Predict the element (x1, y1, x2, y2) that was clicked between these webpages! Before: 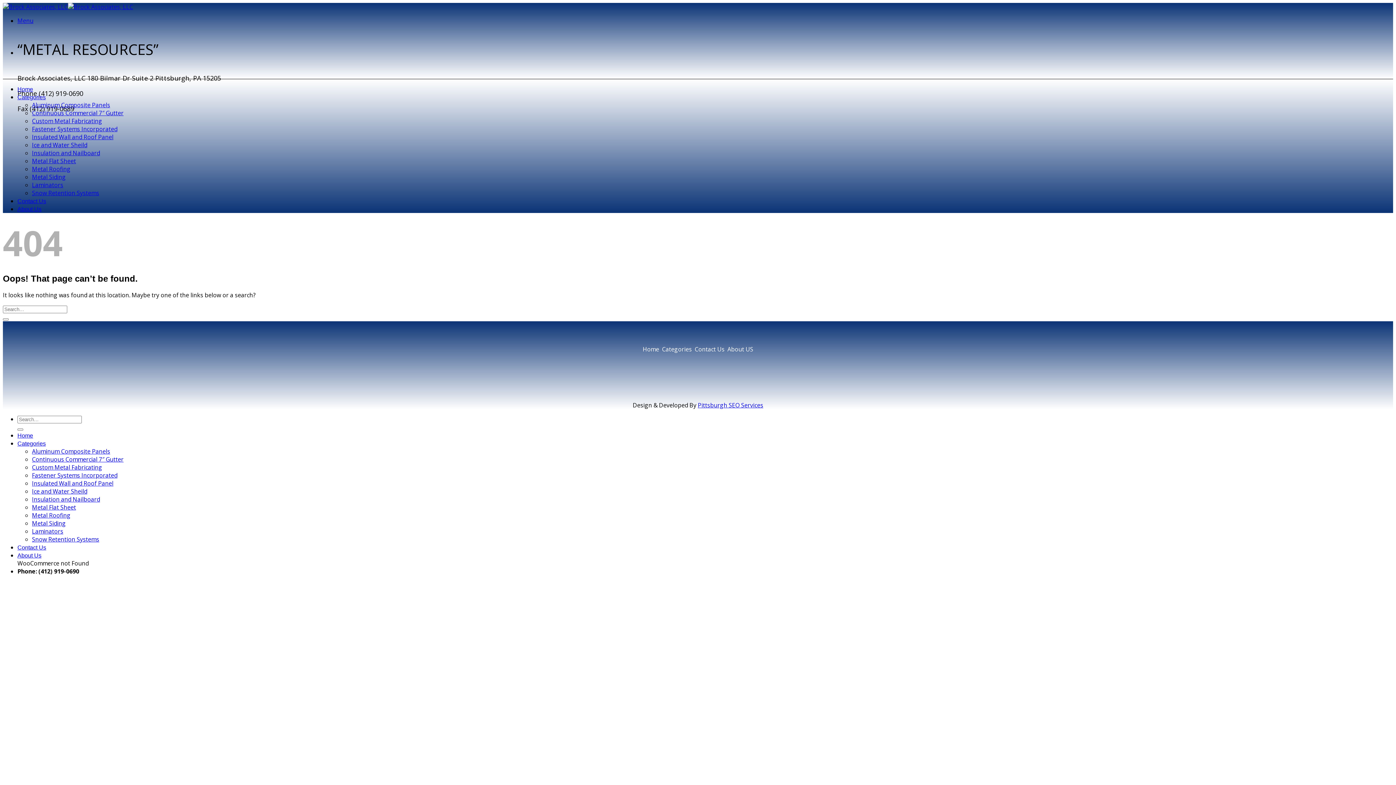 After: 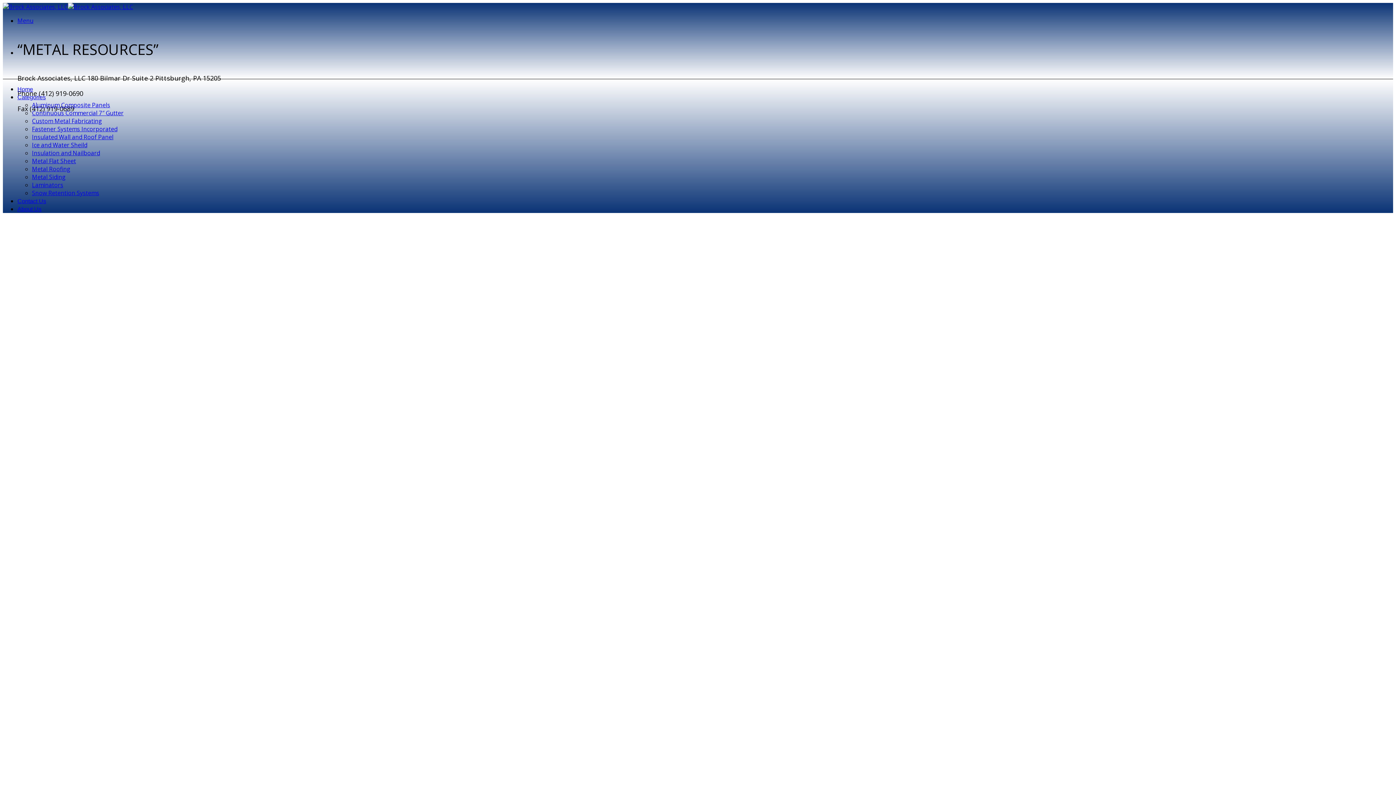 Action: bbox: (17, 432, 33, 438) label: Home